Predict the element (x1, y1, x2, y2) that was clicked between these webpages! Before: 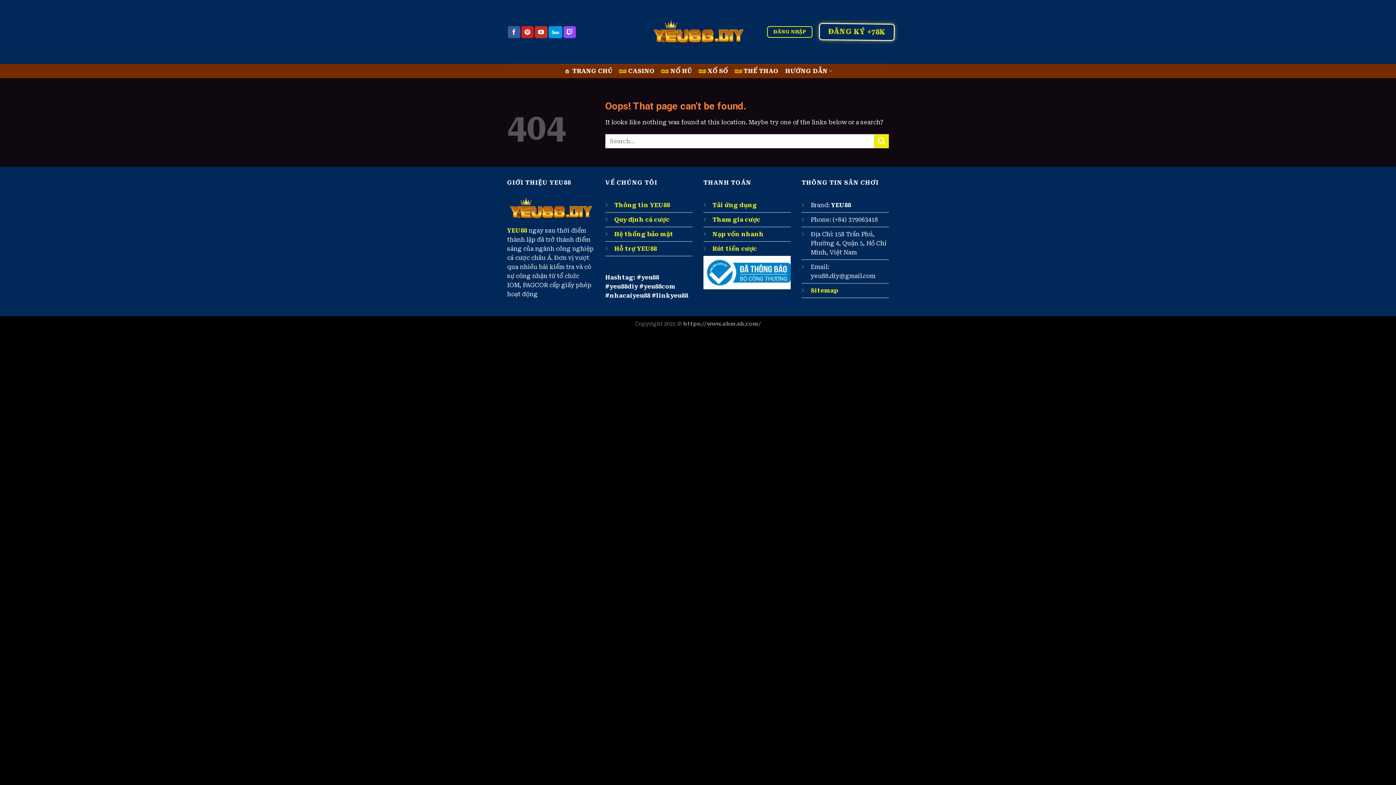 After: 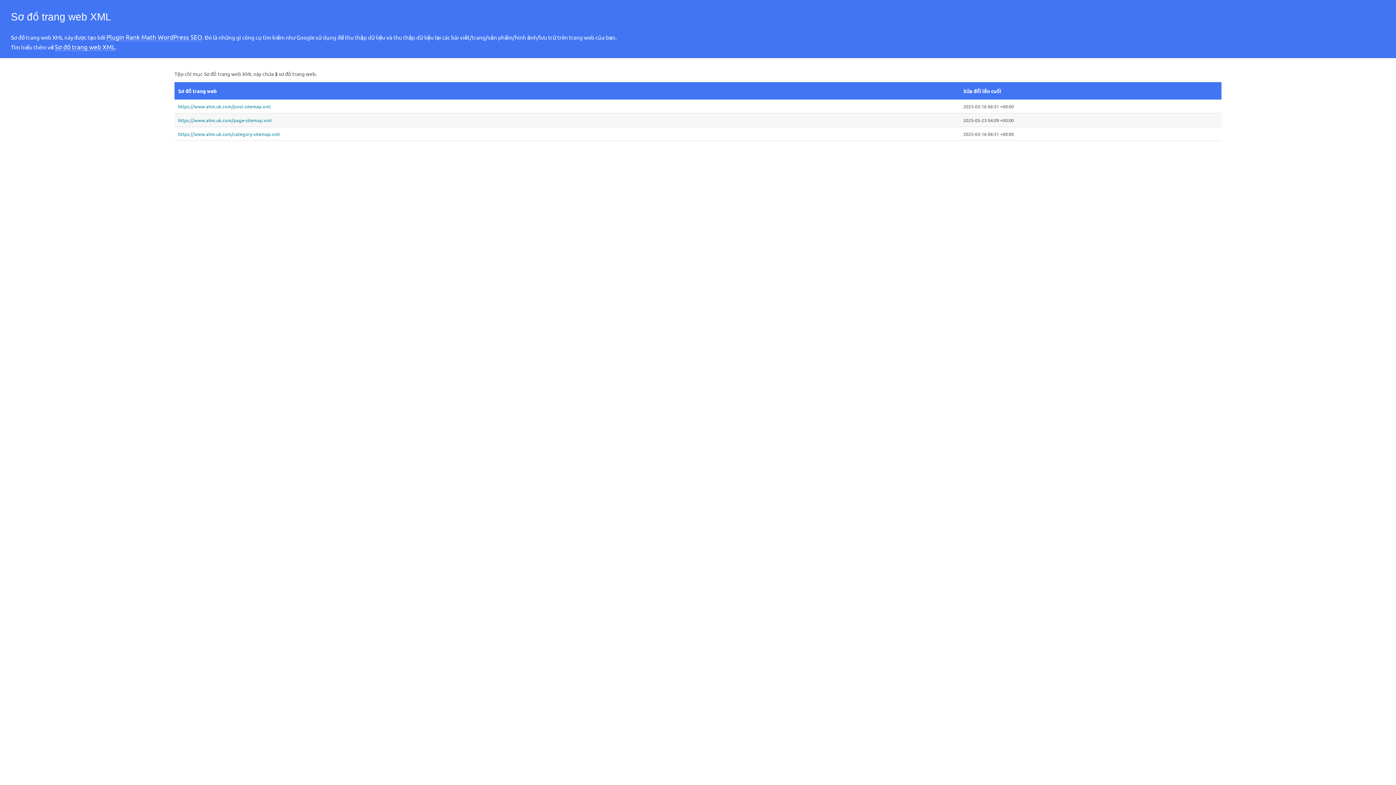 Action: bbox: (810, 287, 838, 294) label: Sitemap